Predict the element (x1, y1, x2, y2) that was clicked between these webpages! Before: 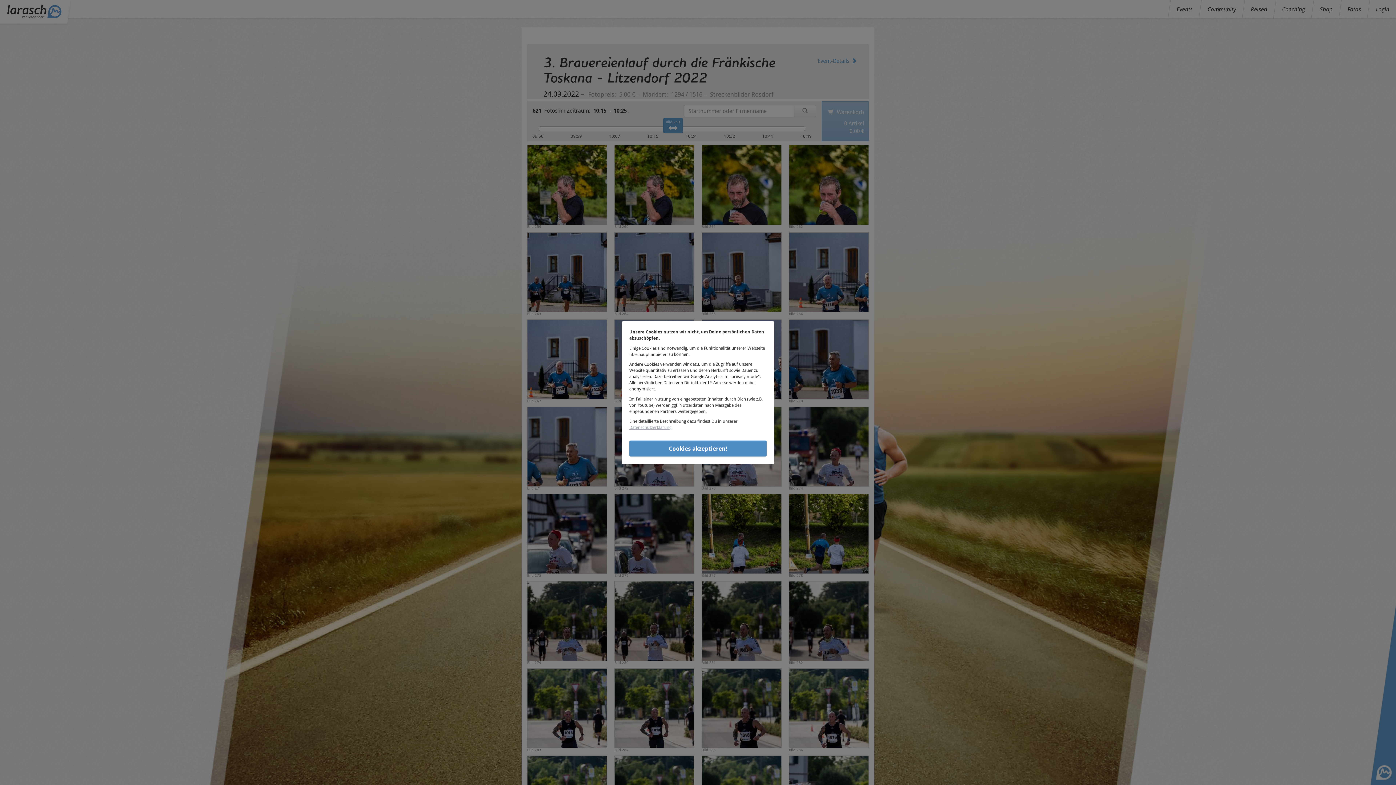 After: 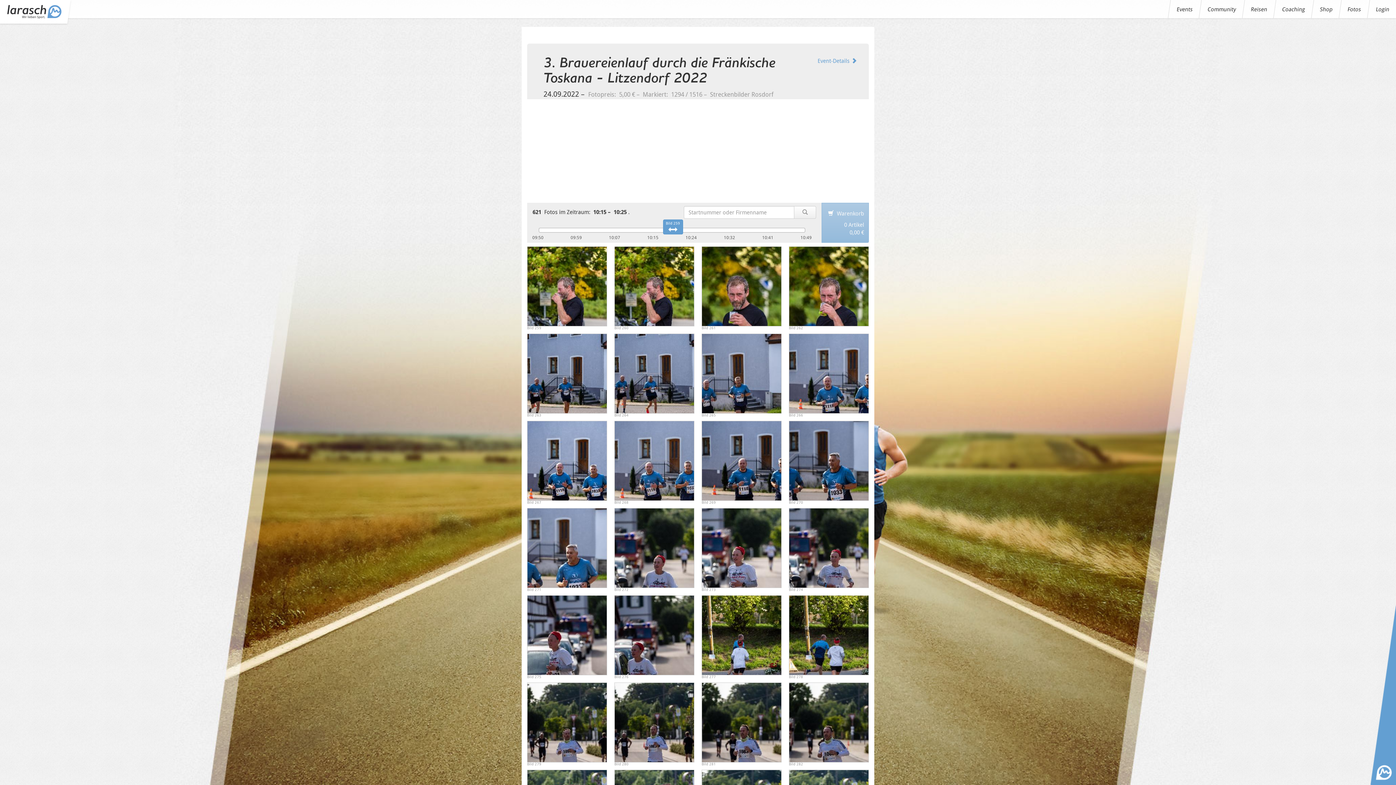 Action: bbox: (629, 440, 766, 456) label: Cookies akzeptieren!